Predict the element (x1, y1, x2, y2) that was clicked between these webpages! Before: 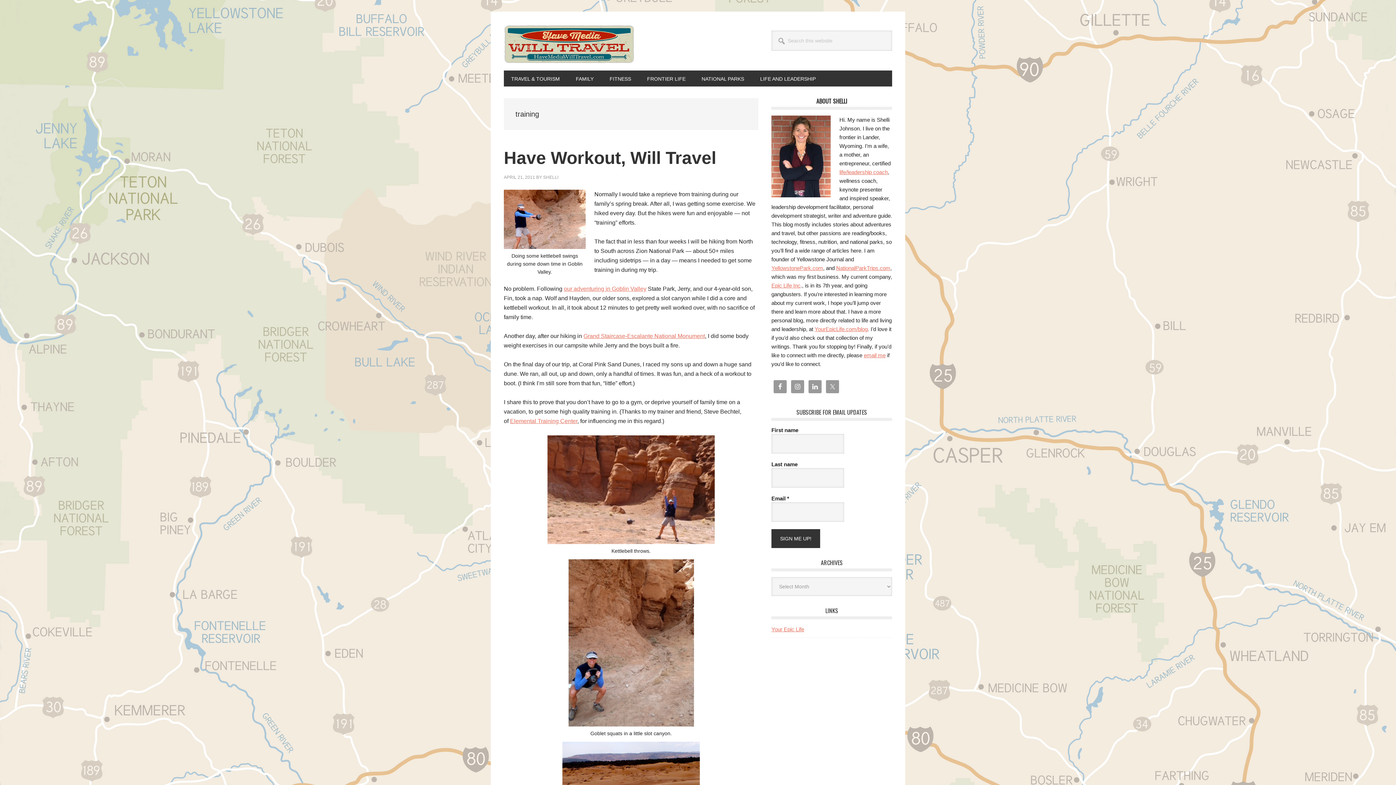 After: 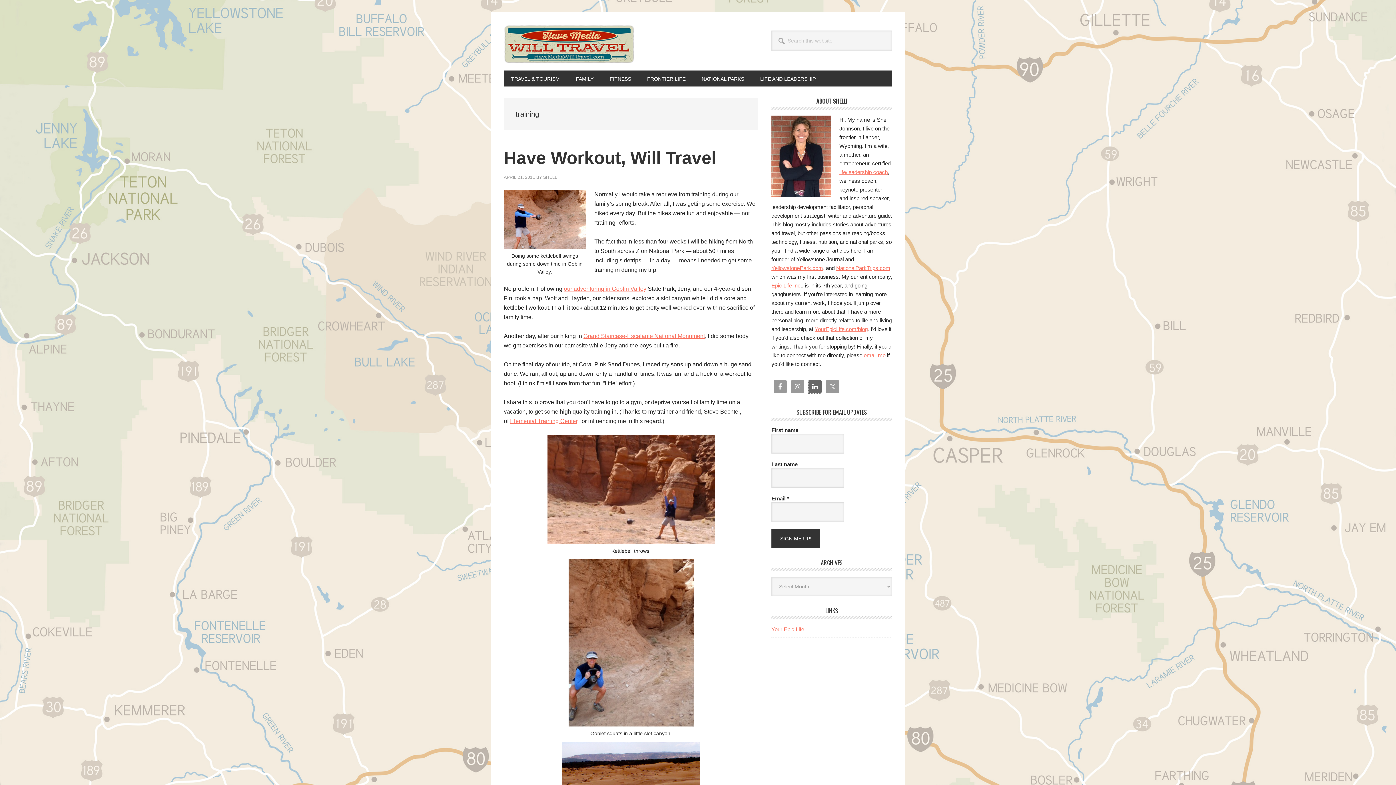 Action: bbox: (808, 380, 821, 393)